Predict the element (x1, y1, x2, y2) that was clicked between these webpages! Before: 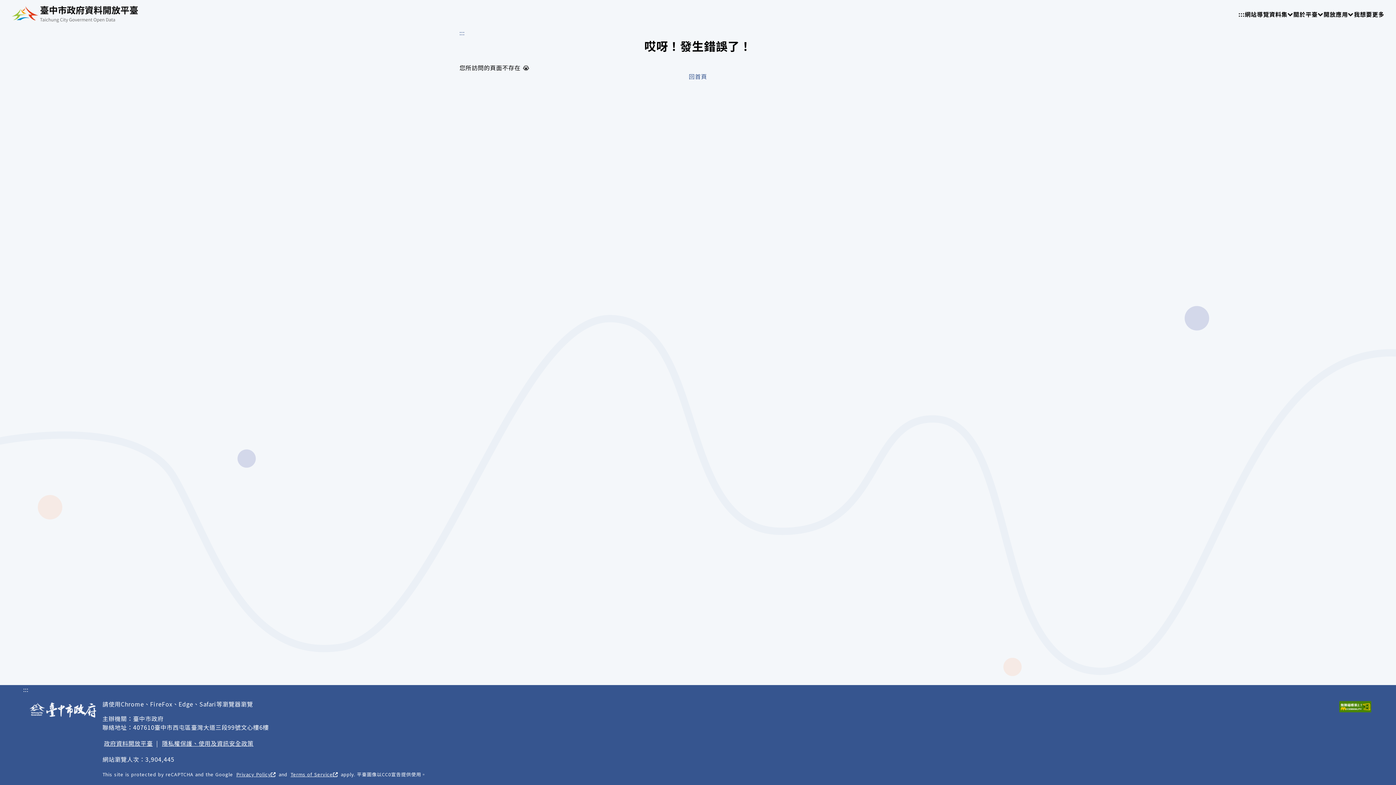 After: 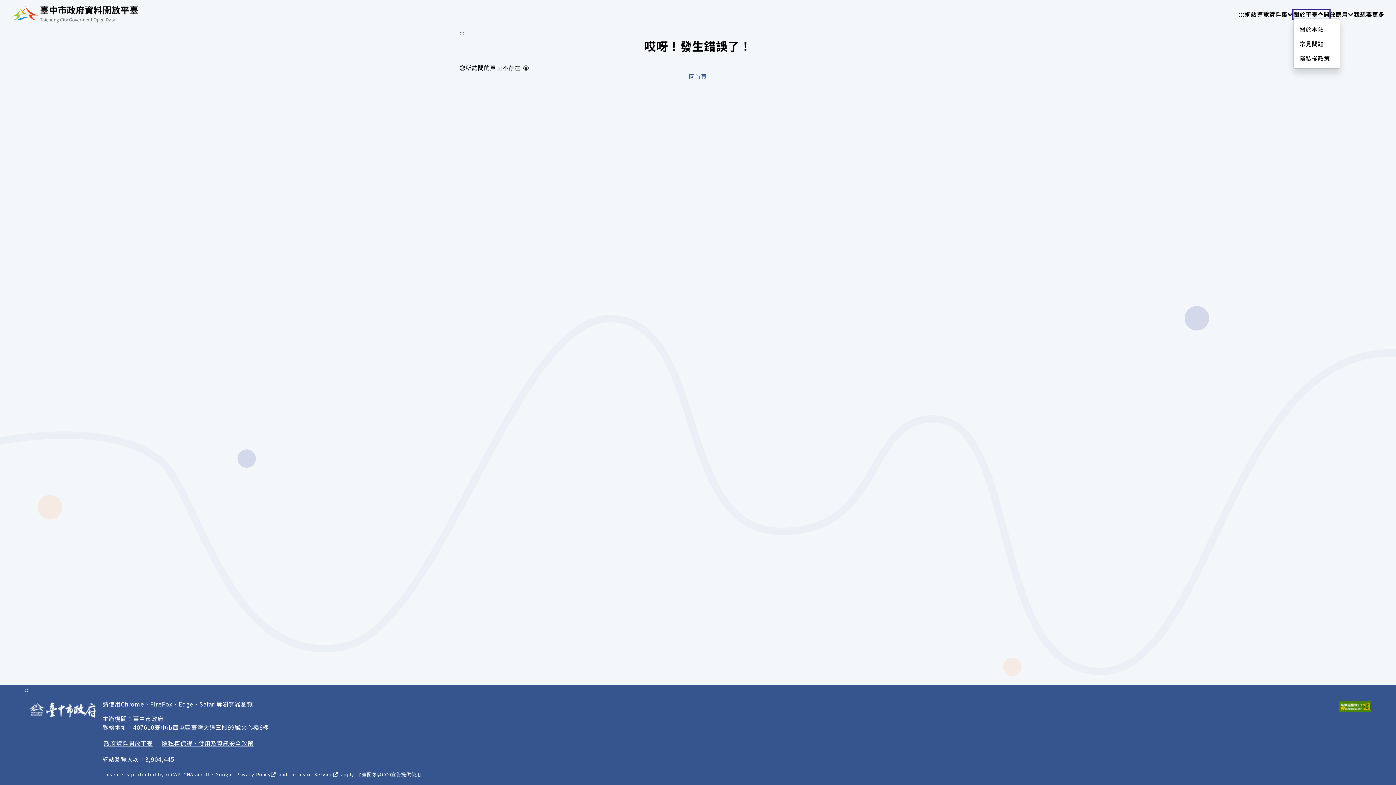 Action: label: 關於平臺
請使用 TAB 操作選單 bbox: (1293, 9, 1329, 18)